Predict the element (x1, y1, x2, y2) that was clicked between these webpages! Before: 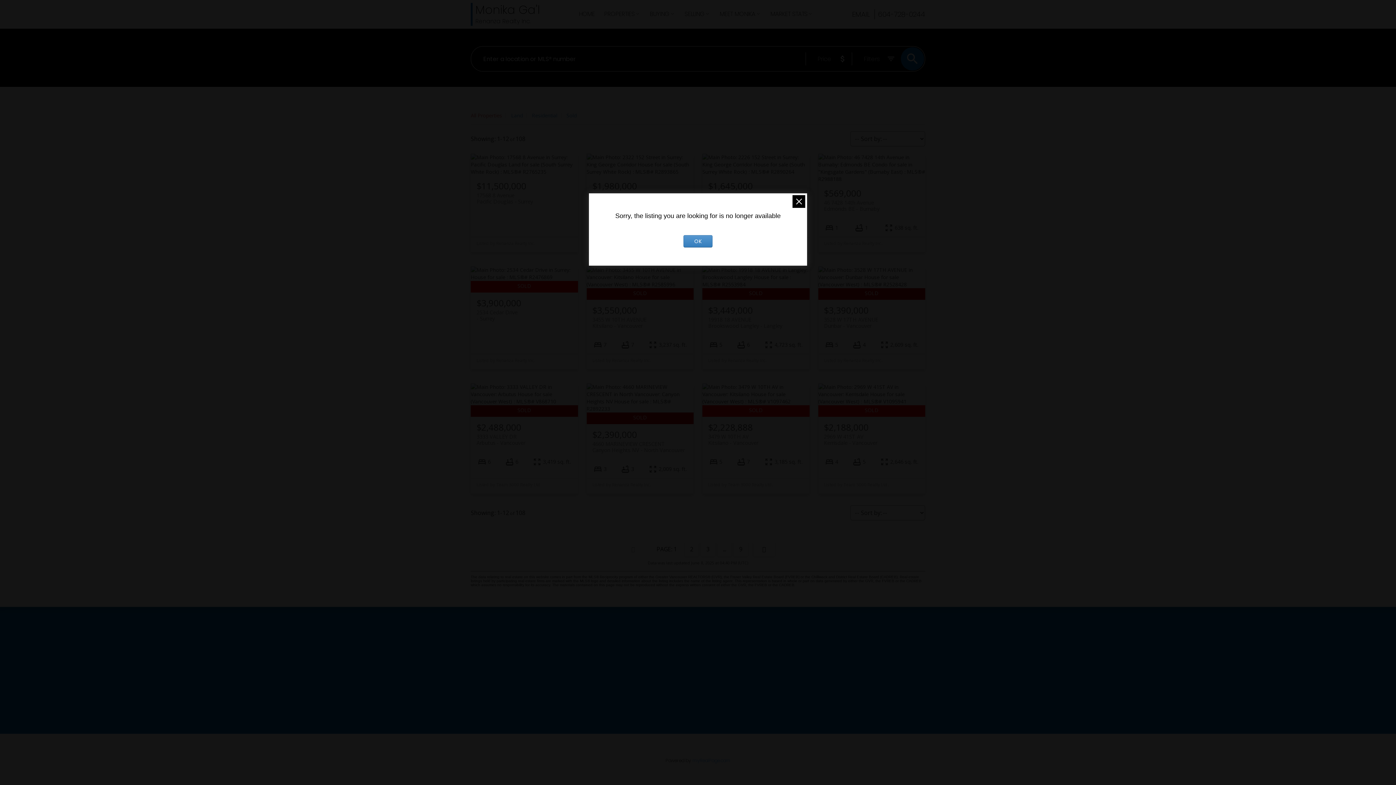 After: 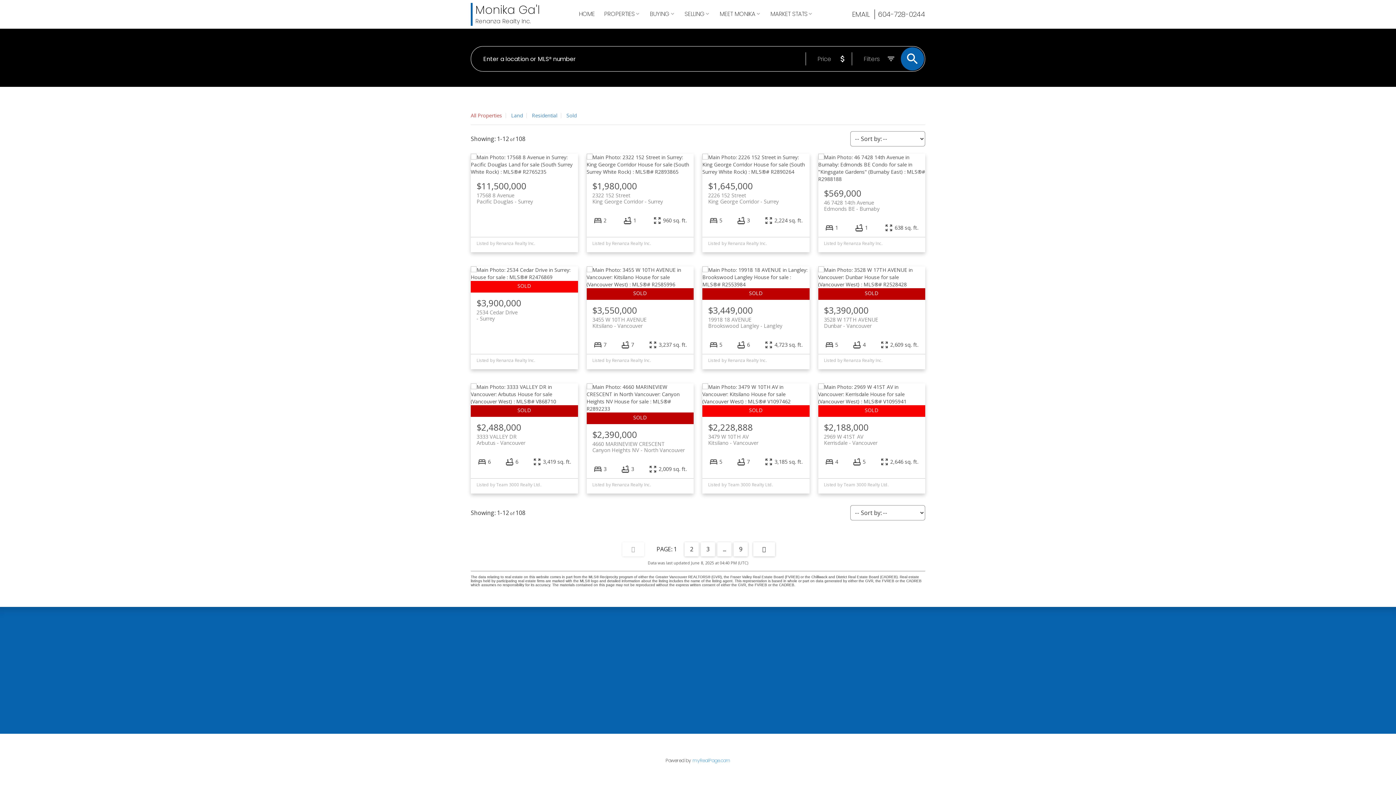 Action: label: OK bbox: (683, 235, 712, 247)